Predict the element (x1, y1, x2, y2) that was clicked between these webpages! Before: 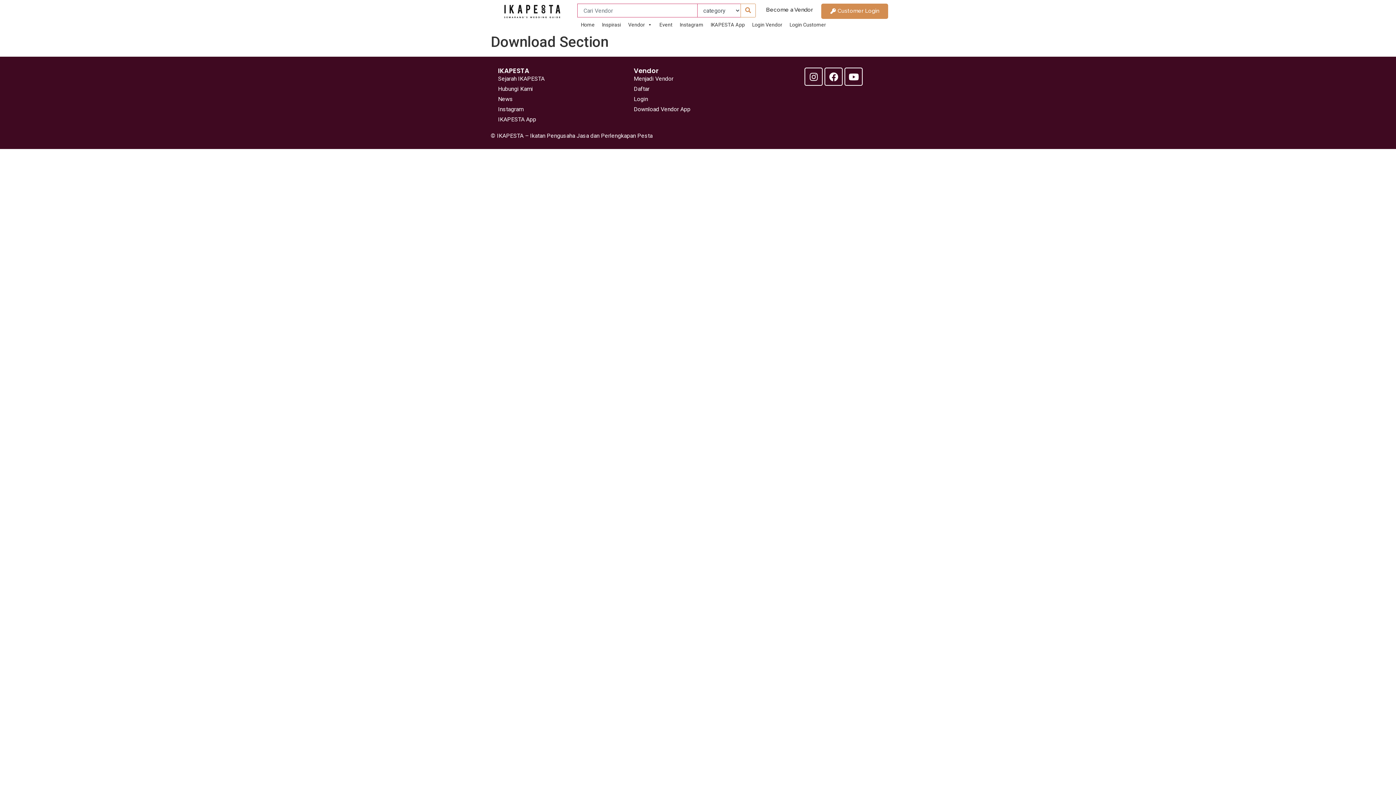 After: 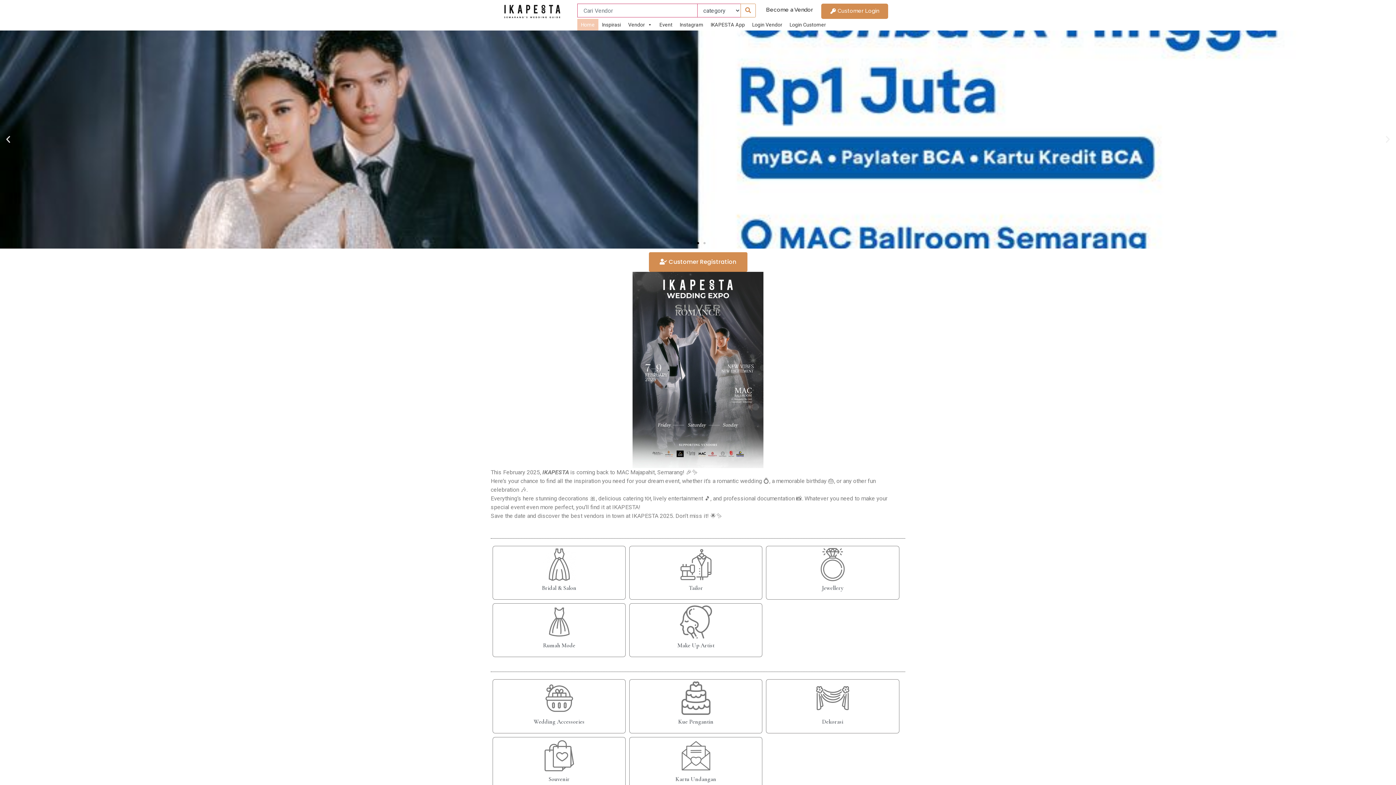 Action: bbox: (504, 3, 560, 19)